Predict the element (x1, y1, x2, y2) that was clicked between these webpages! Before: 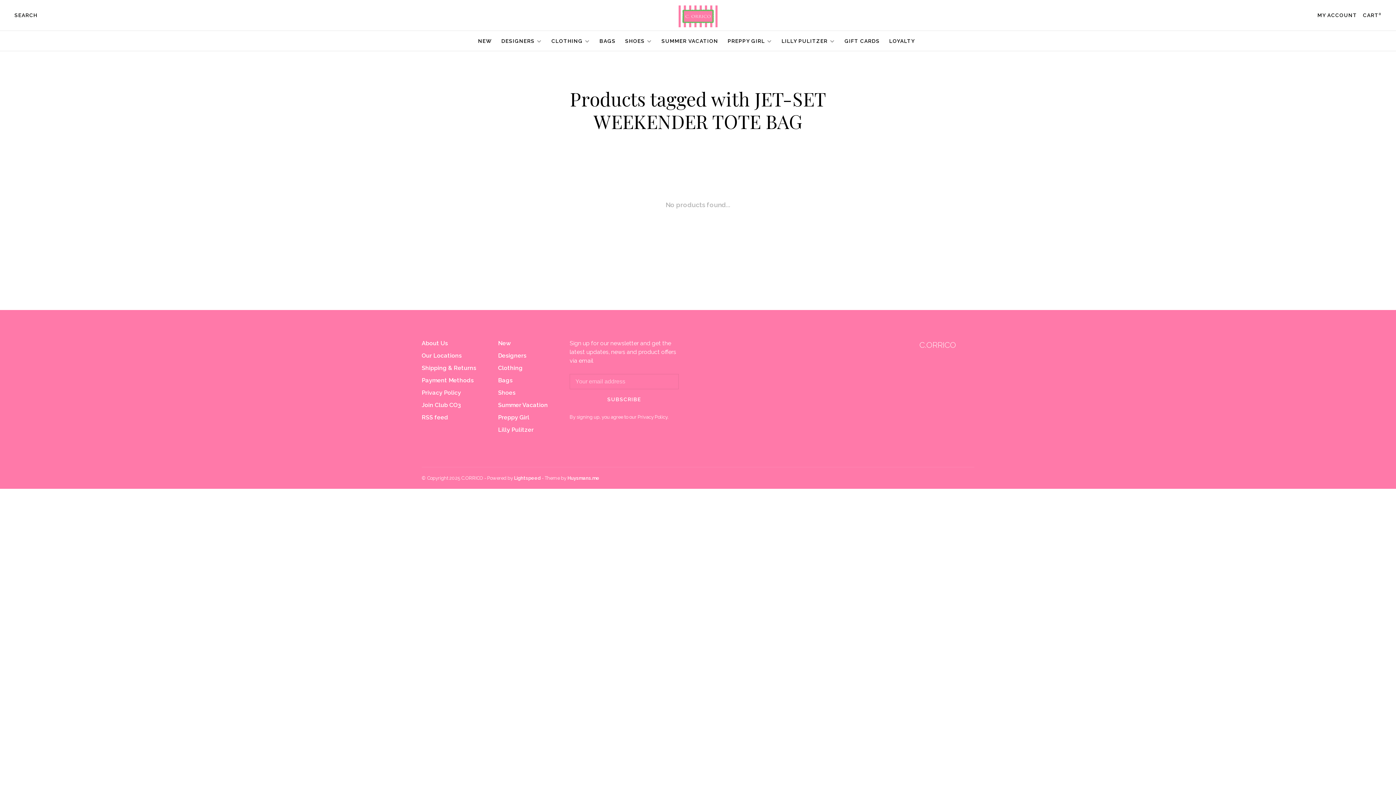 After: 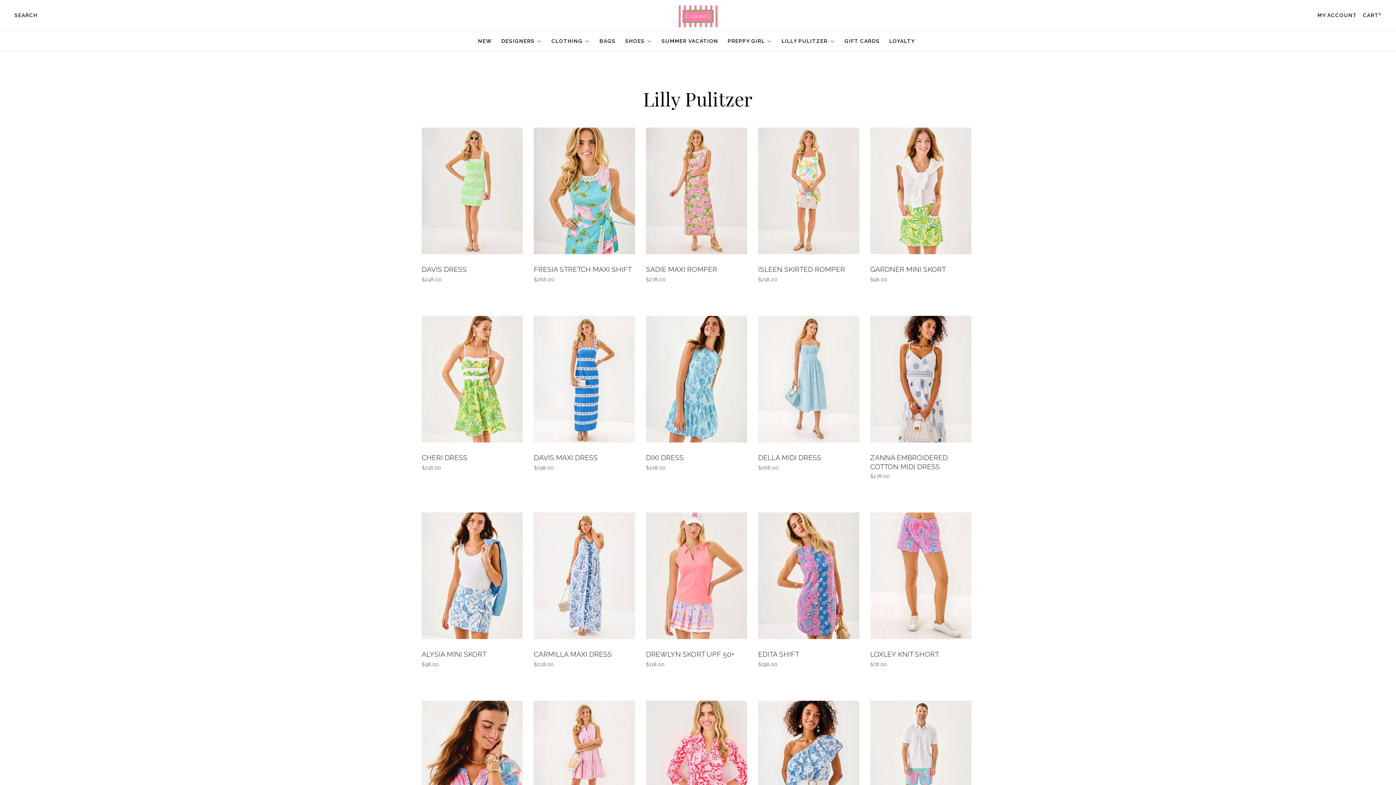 Action: label: LILLY PULITZER  bbox: (781, 38, 829, 43)